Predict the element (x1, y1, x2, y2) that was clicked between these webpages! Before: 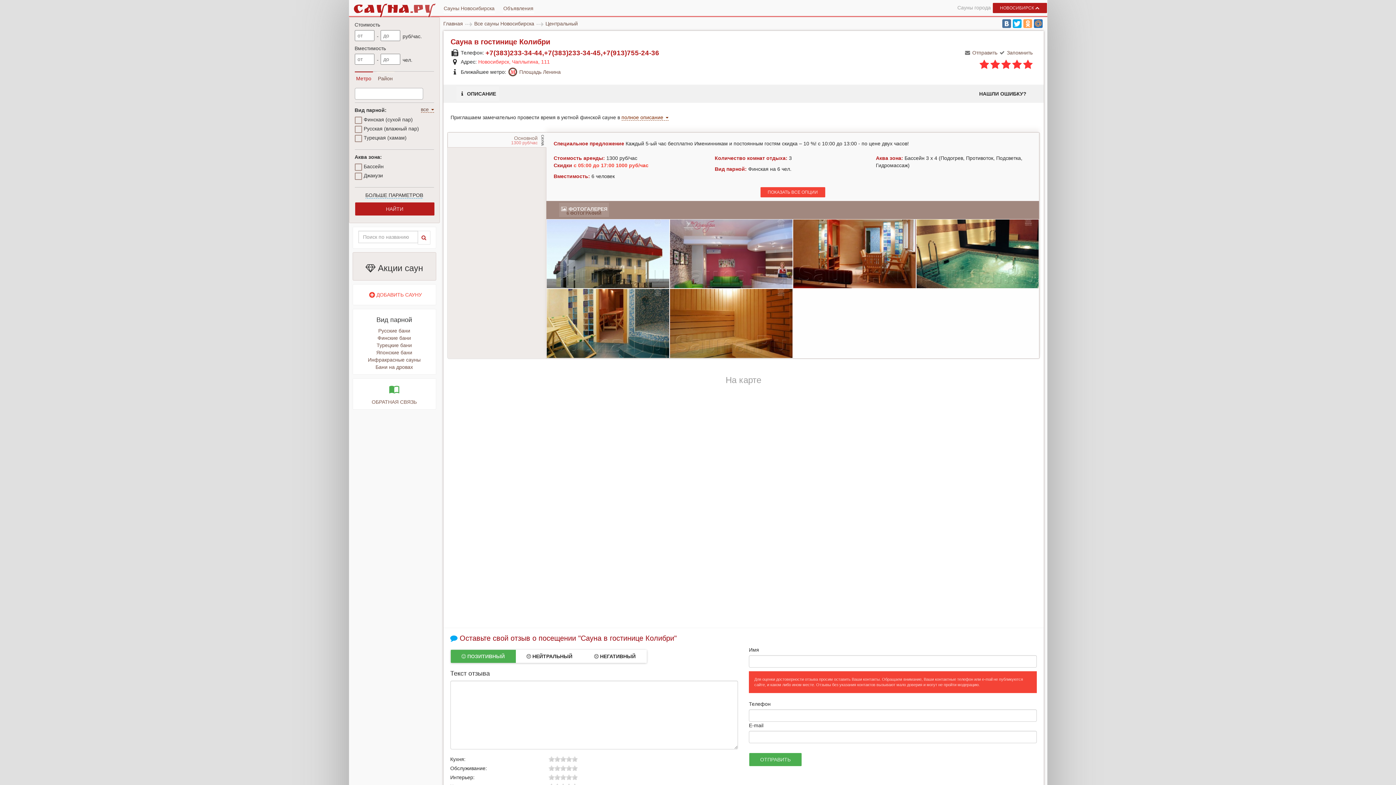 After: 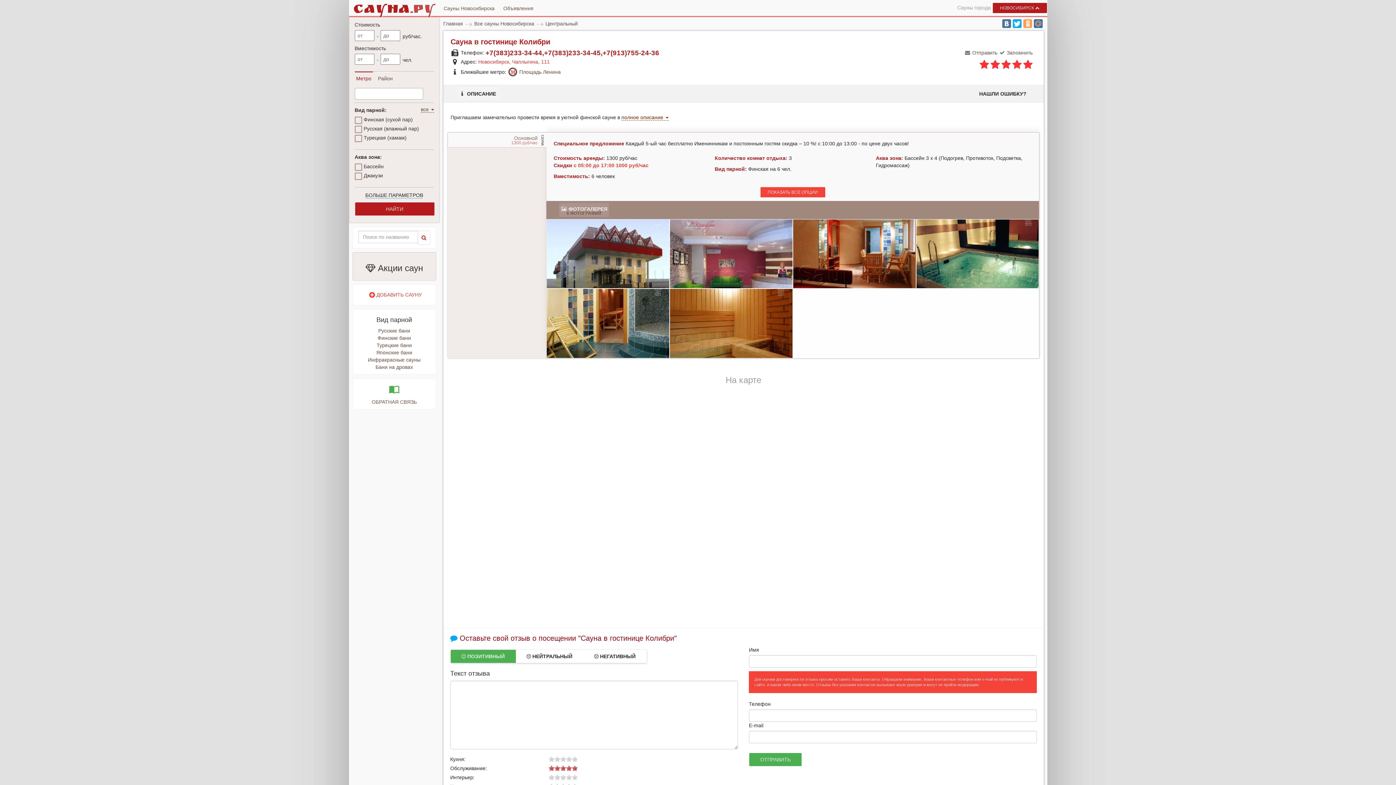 Action: bbox: (571, 765, 577, 771) label: 10